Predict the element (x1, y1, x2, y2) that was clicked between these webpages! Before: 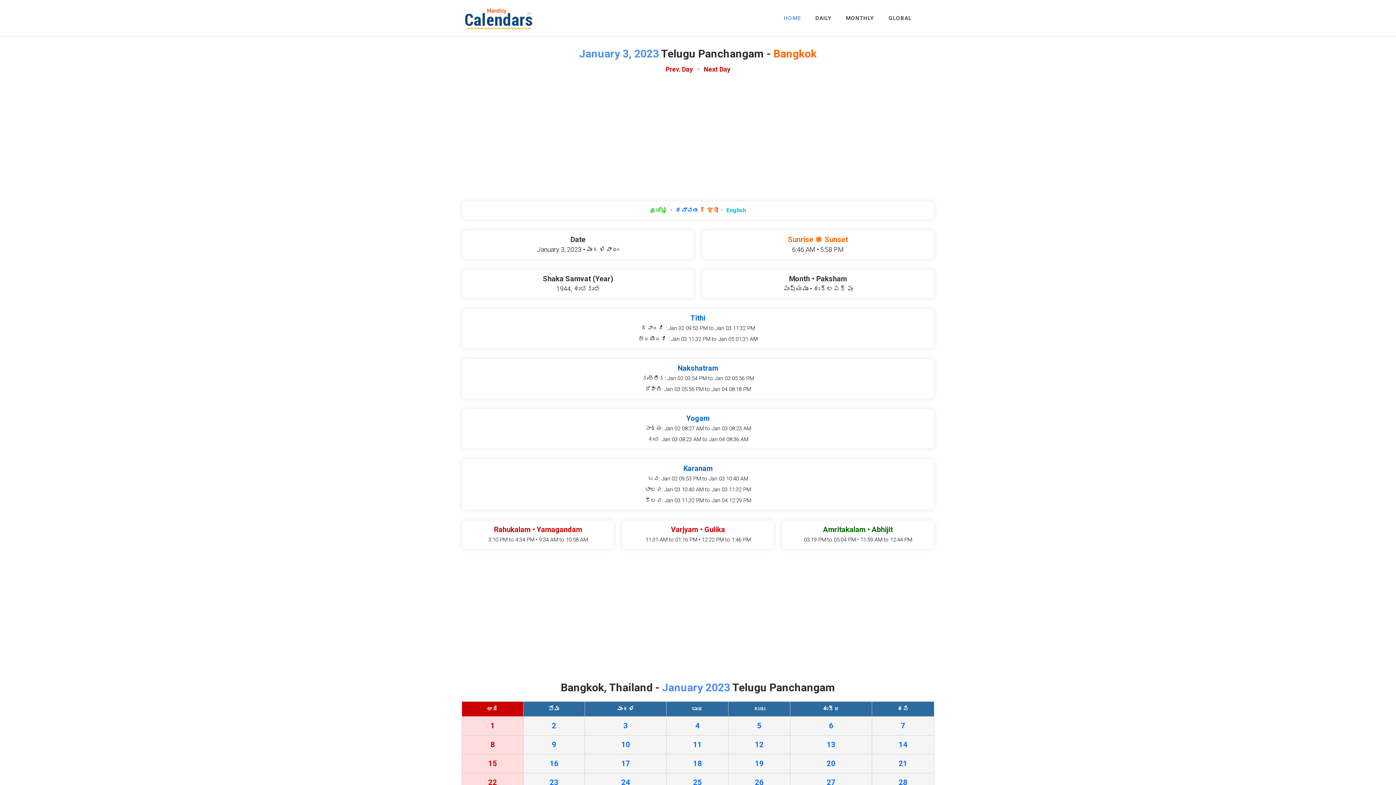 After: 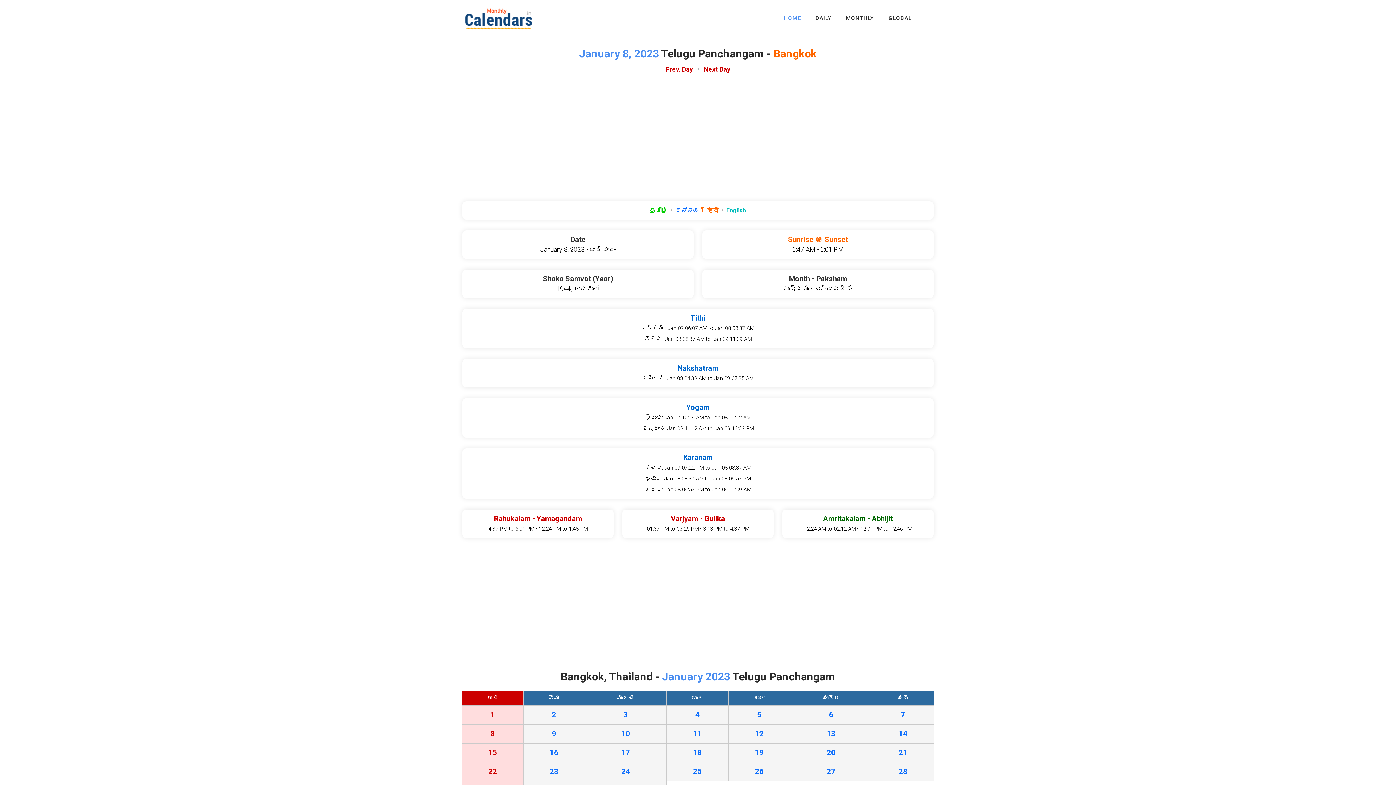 Action: label: 8 bbox: (465, 738, 520, 751)